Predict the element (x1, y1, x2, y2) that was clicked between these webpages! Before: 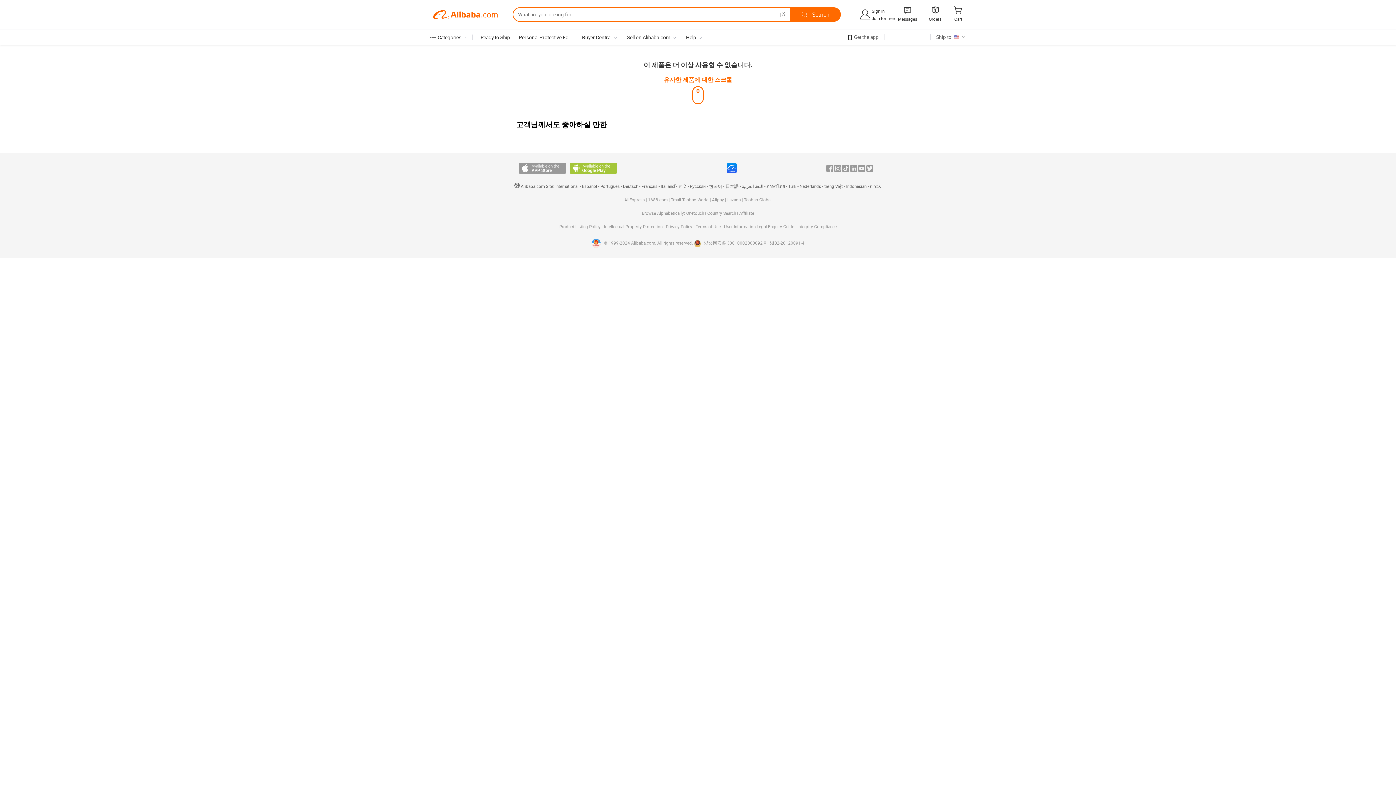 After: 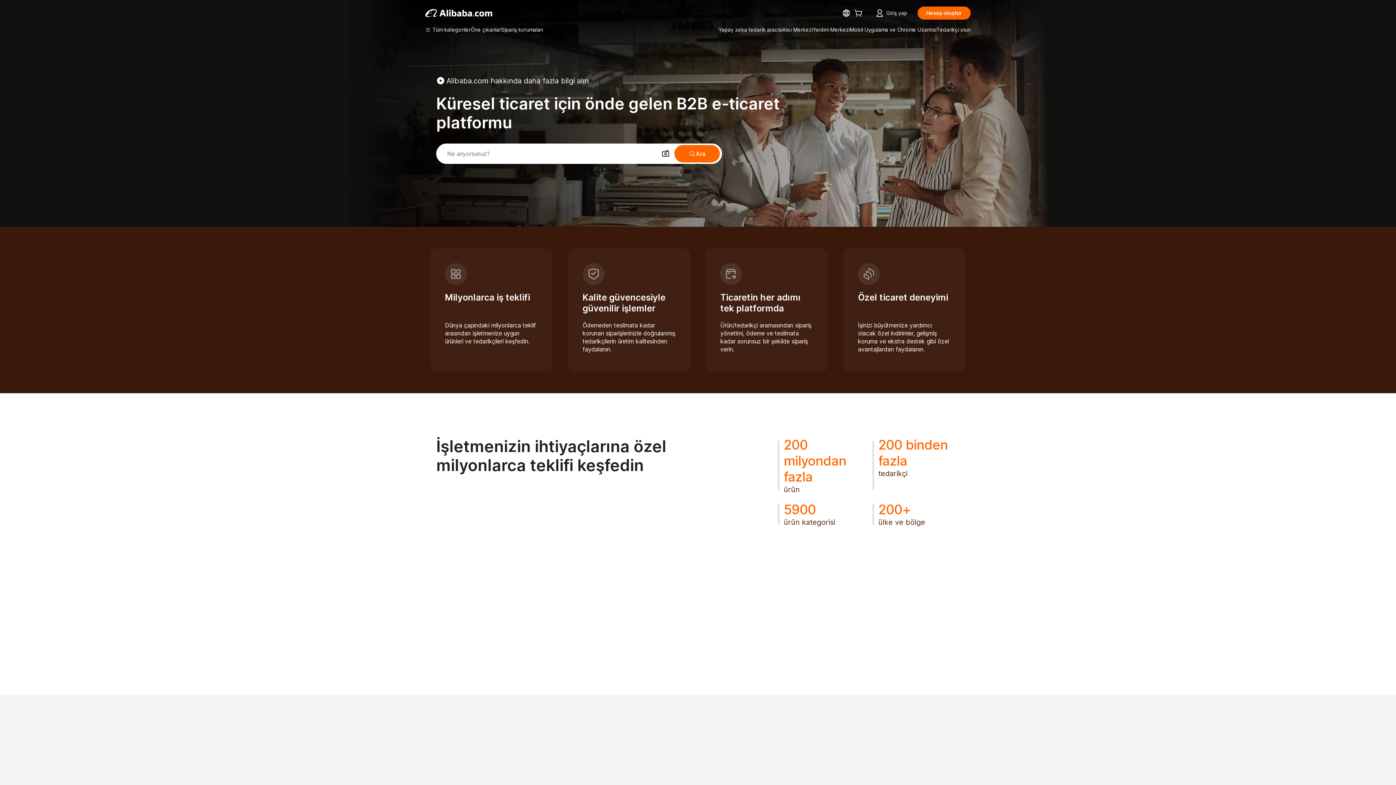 Action: label: Türk bbox: (788, 184, 796, 189)